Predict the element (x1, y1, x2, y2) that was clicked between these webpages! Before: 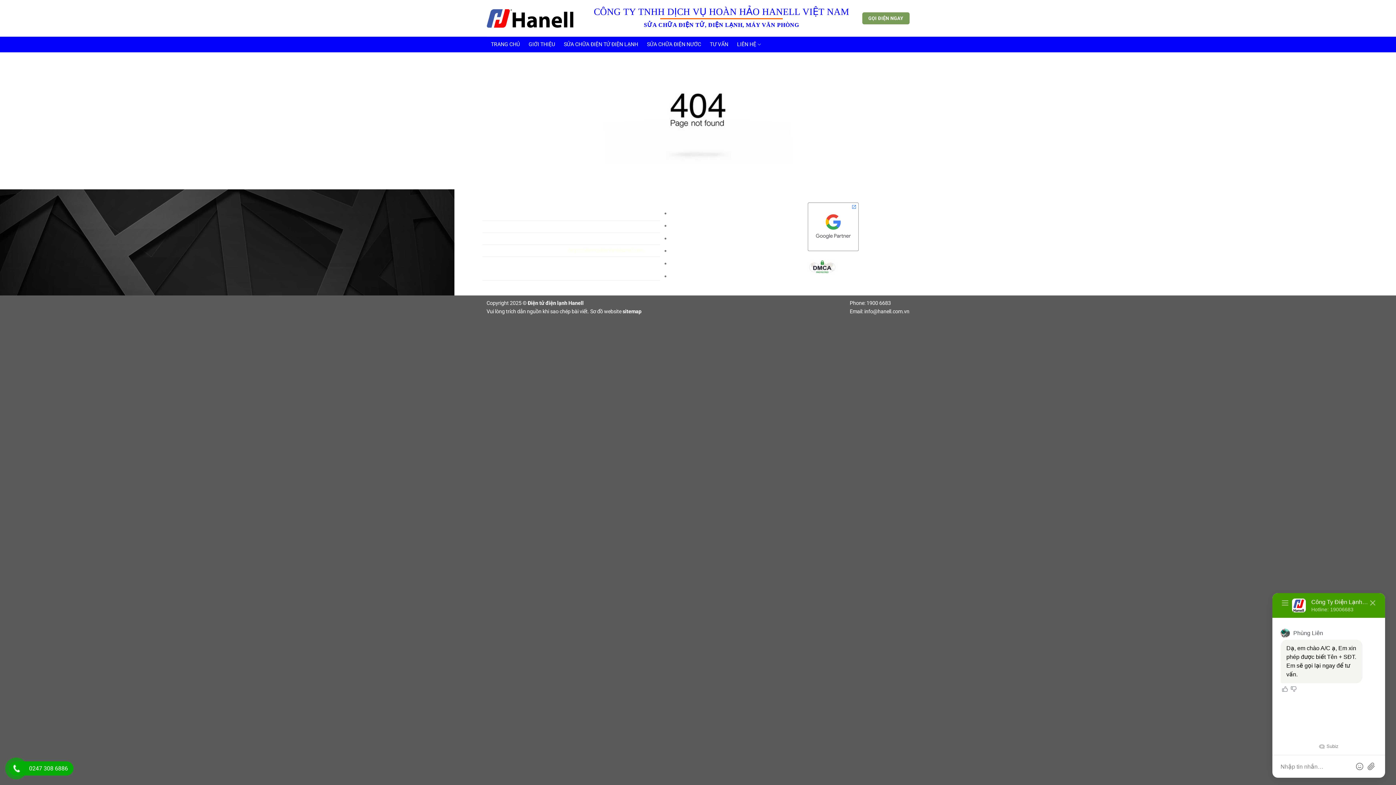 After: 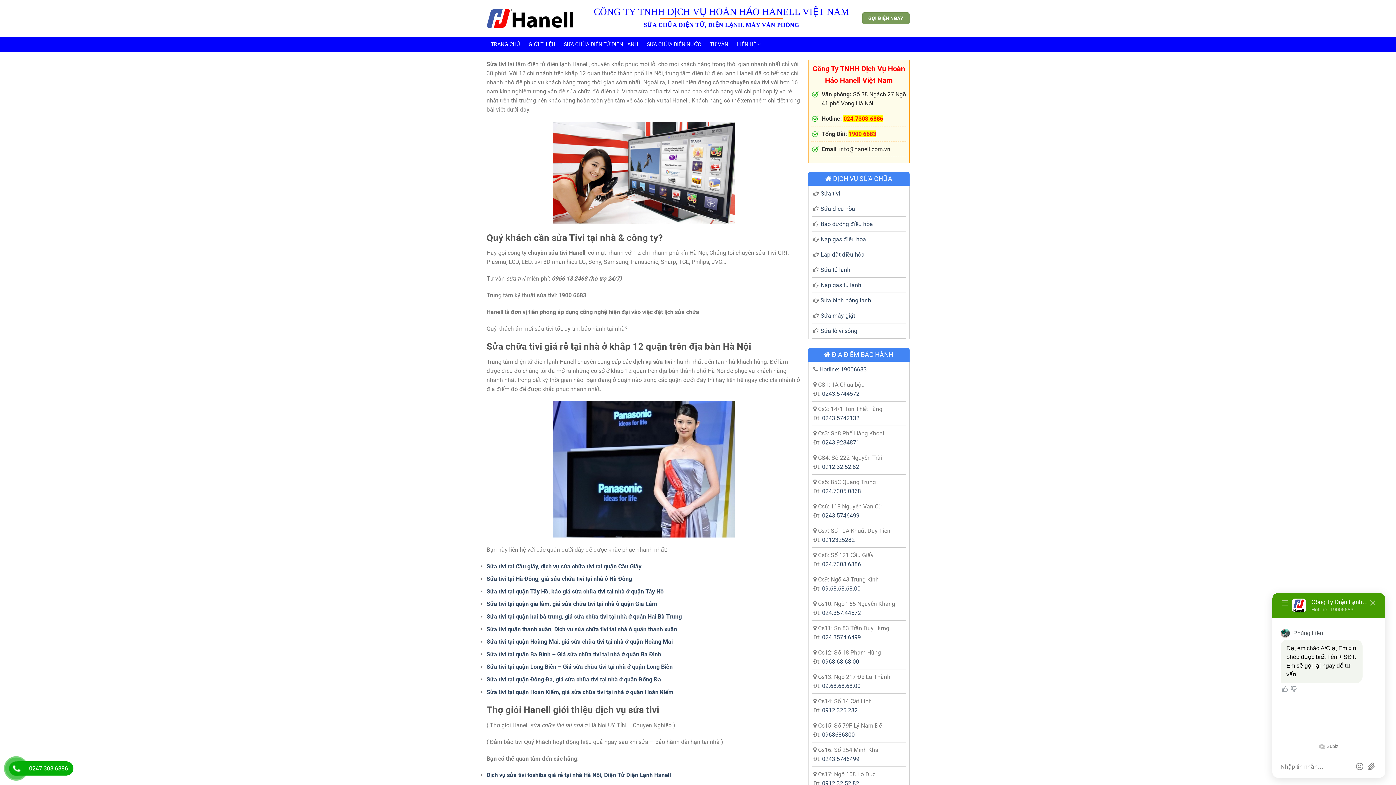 Action: bbox: (670, 210, 724, 216) label: Sửa chữa tivi tại nhà